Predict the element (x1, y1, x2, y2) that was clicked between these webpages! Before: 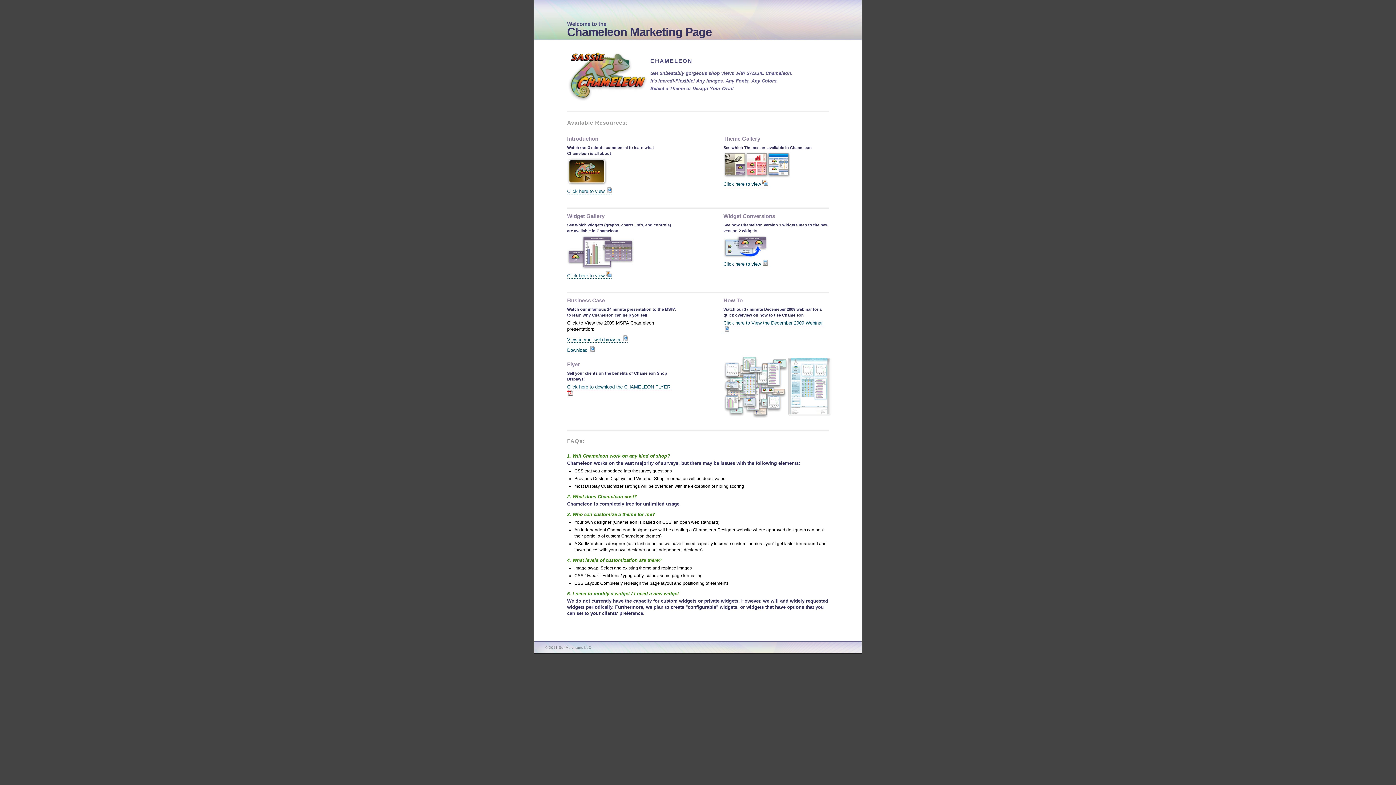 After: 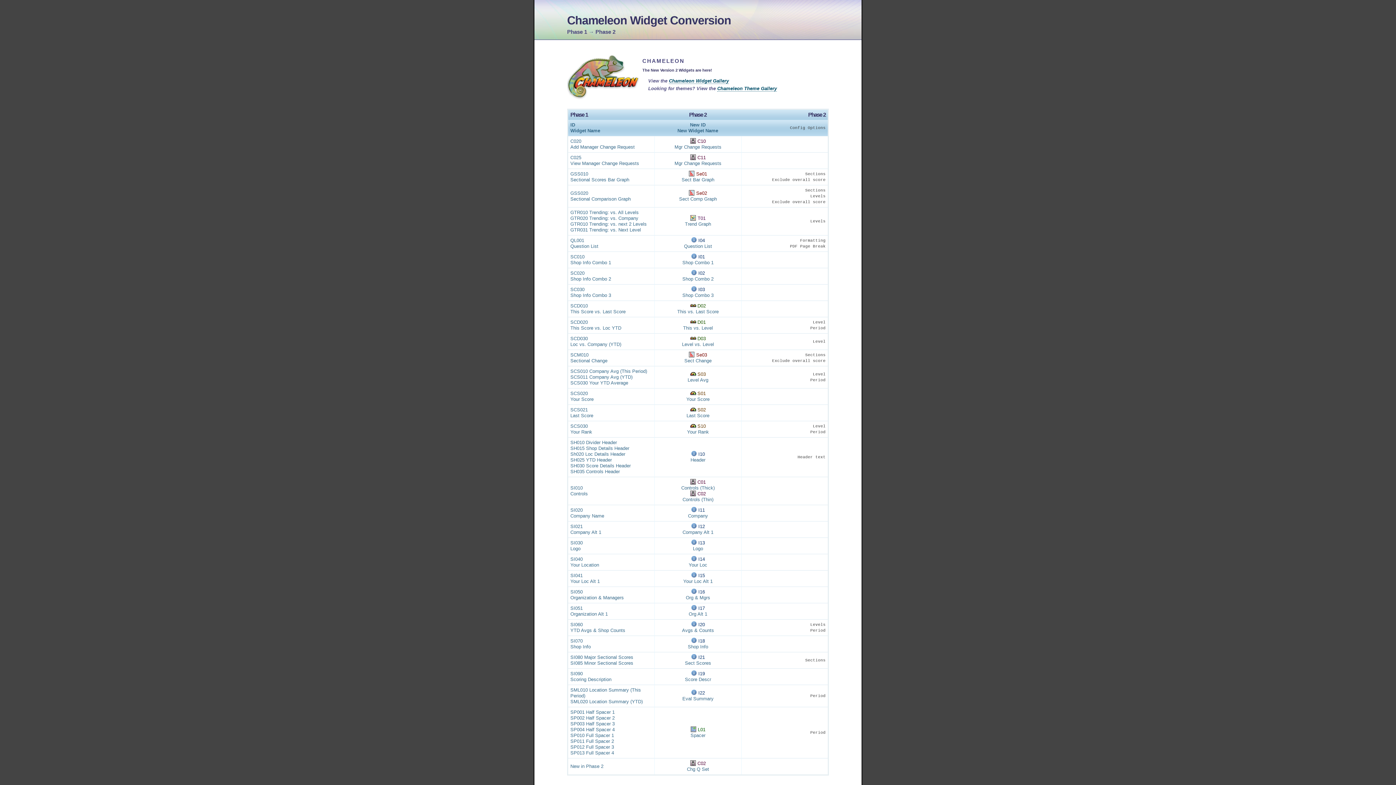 Action: label: Click here to view  bbox: (723, 261, 768, 267)